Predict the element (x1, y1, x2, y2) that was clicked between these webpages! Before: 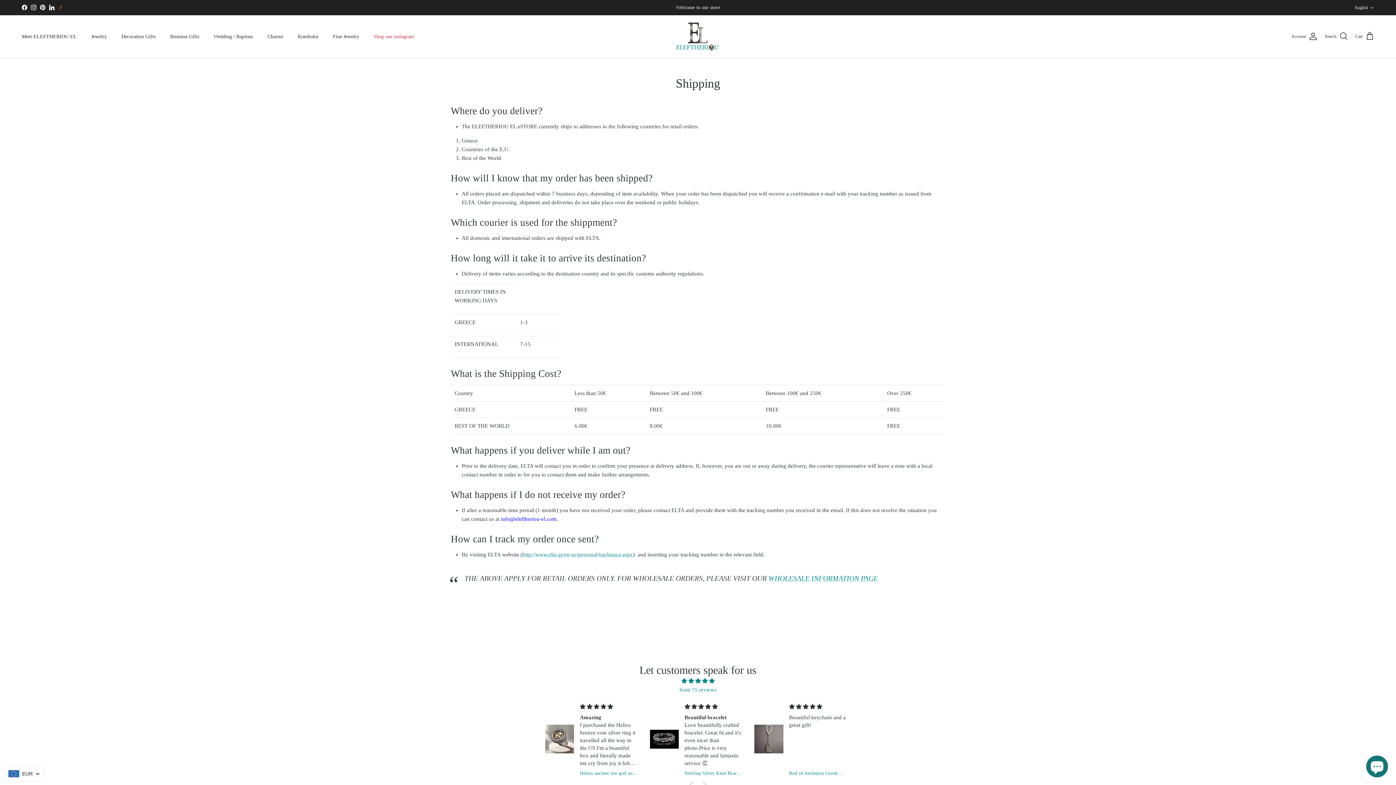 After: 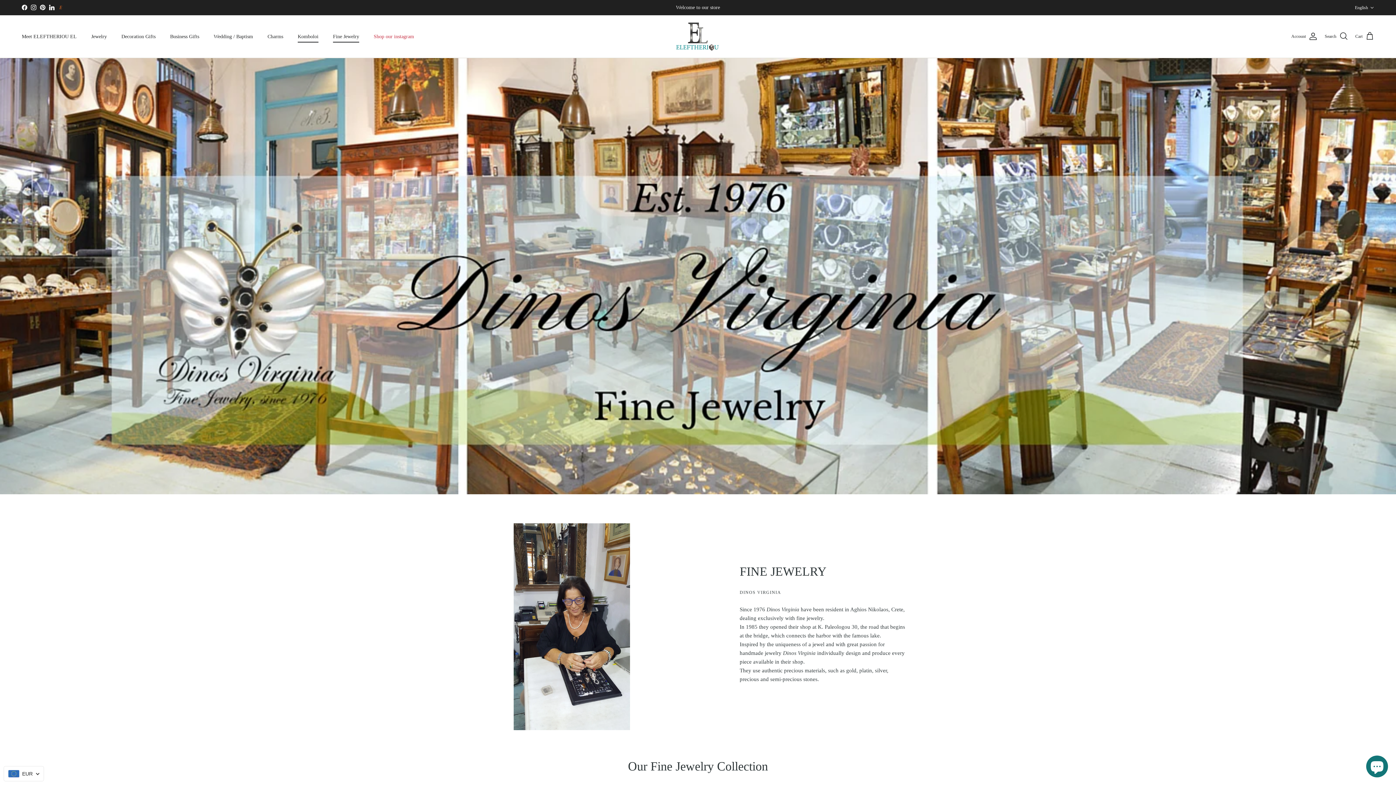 Action: label: Komboloi bbox: (291, 24, 325, 48)